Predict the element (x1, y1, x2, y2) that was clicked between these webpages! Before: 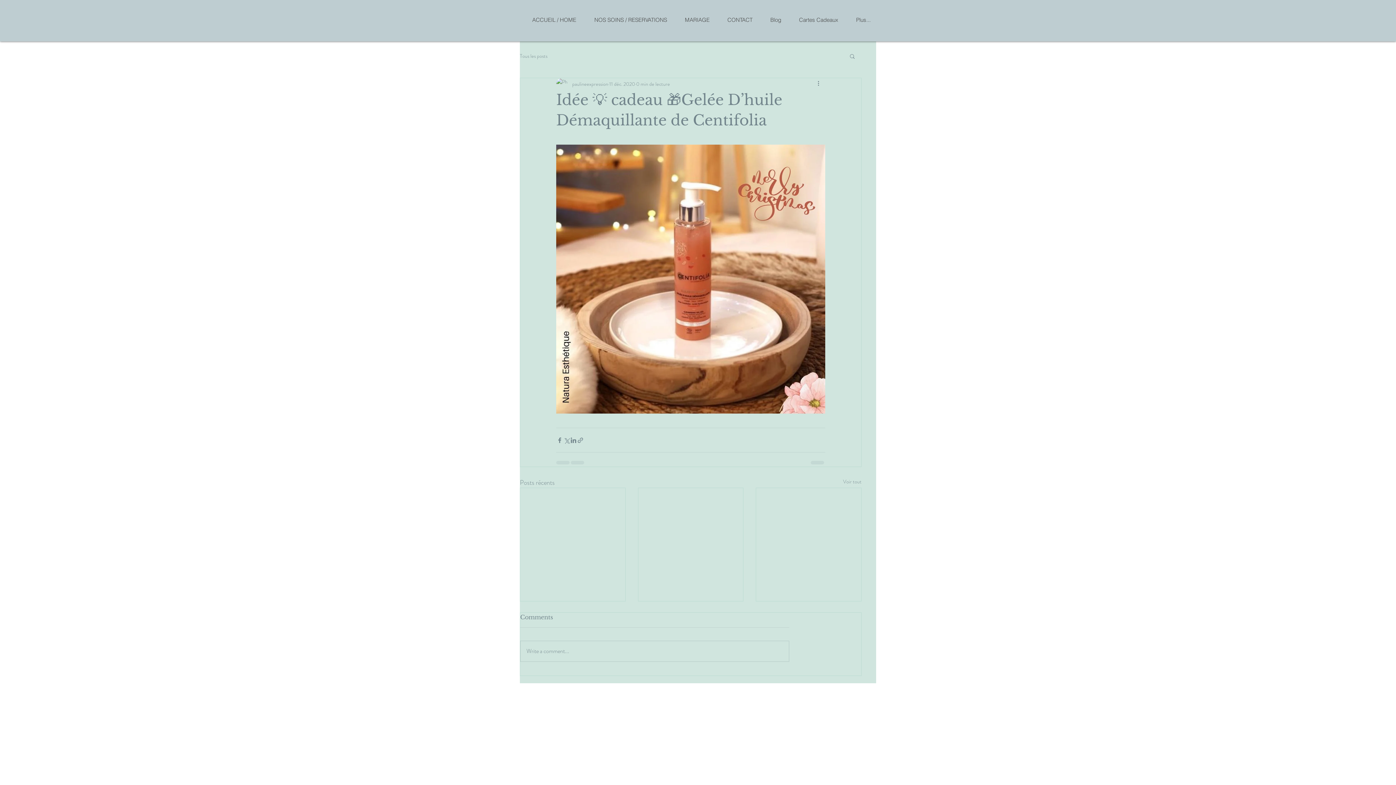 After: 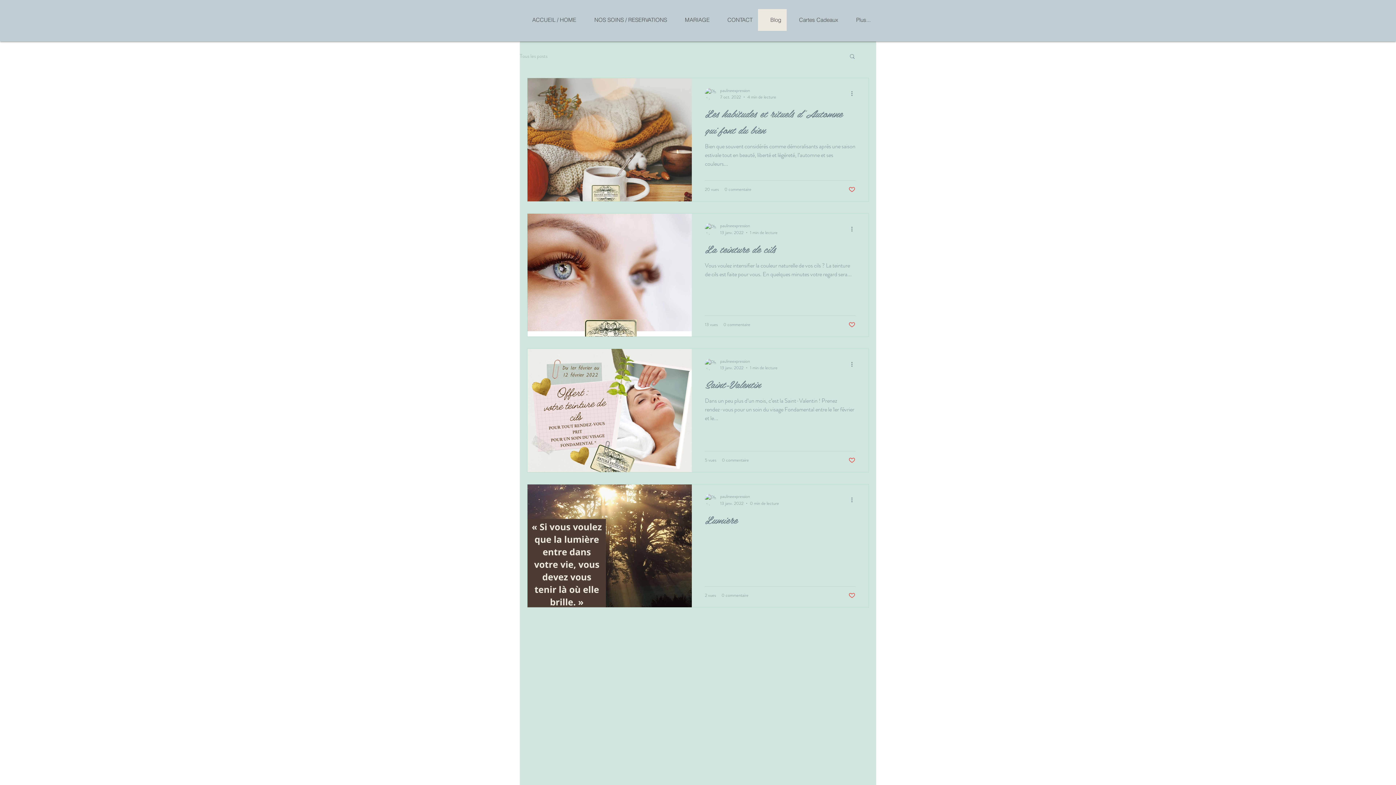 Action: bbox: (520, 52, 547, 59) label: Tous les posts